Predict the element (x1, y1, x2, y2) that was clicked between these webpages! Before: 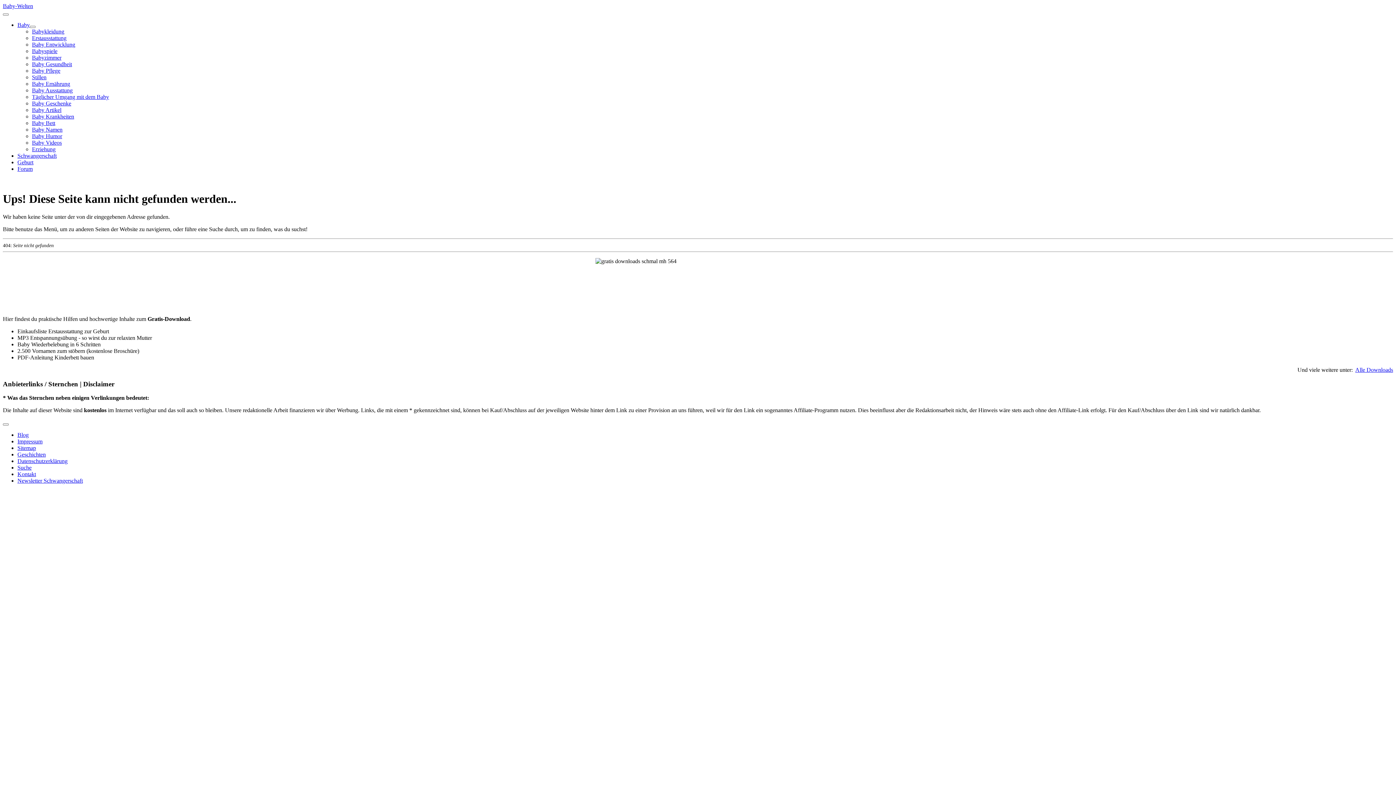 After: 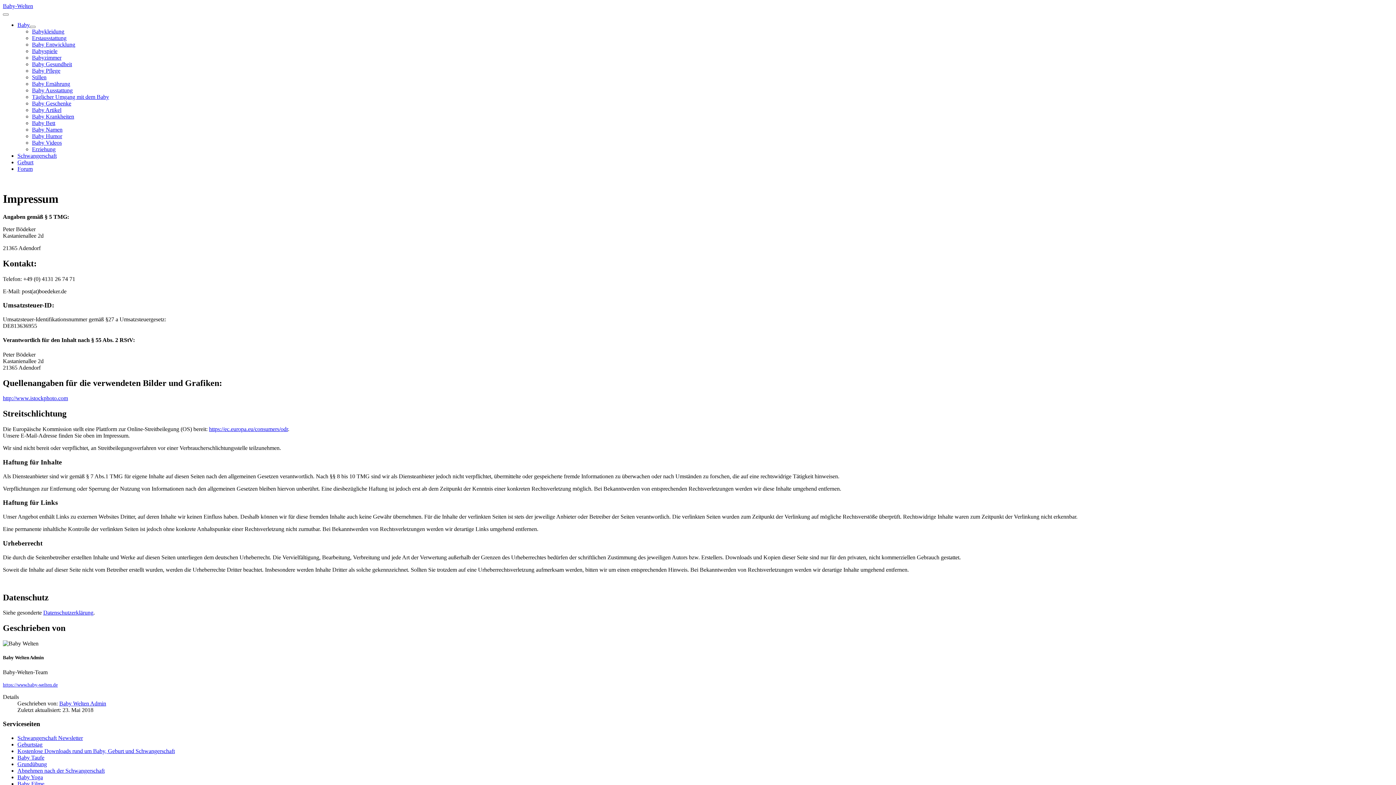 Action: bbox: (17, 438, 42, 444) label: Impressum